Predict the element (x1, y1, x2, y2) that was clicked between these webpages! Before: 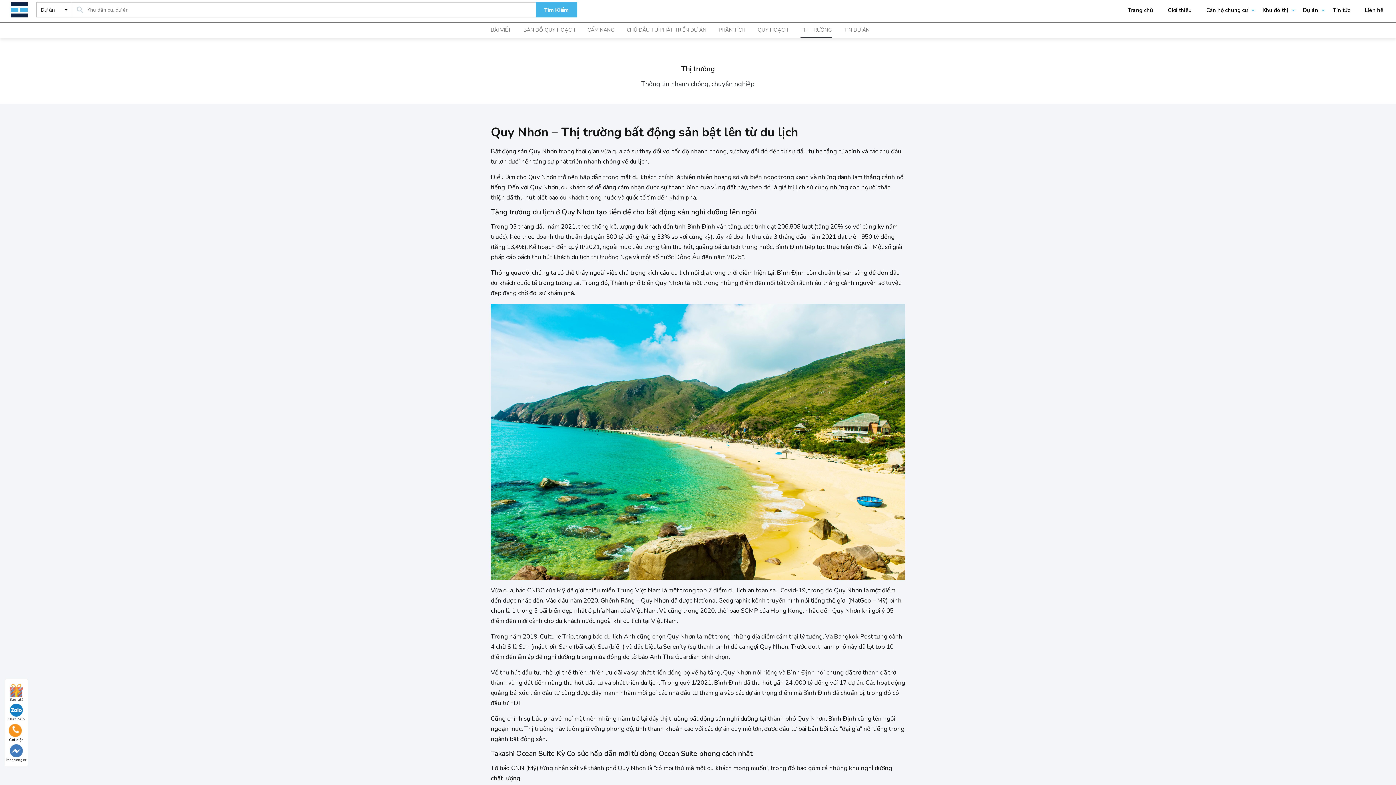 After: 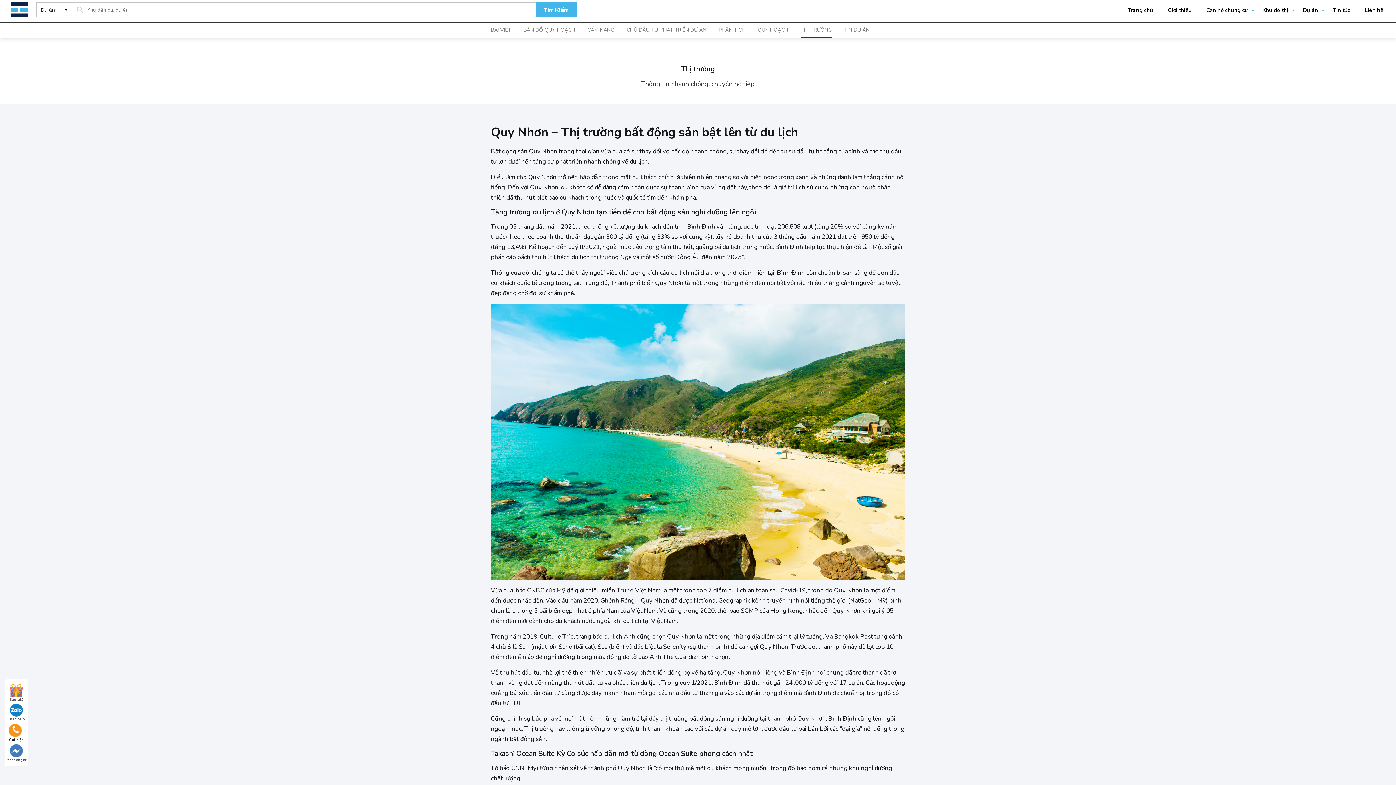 Action: bbox: (5, 743, 27, 763) label: Messenger